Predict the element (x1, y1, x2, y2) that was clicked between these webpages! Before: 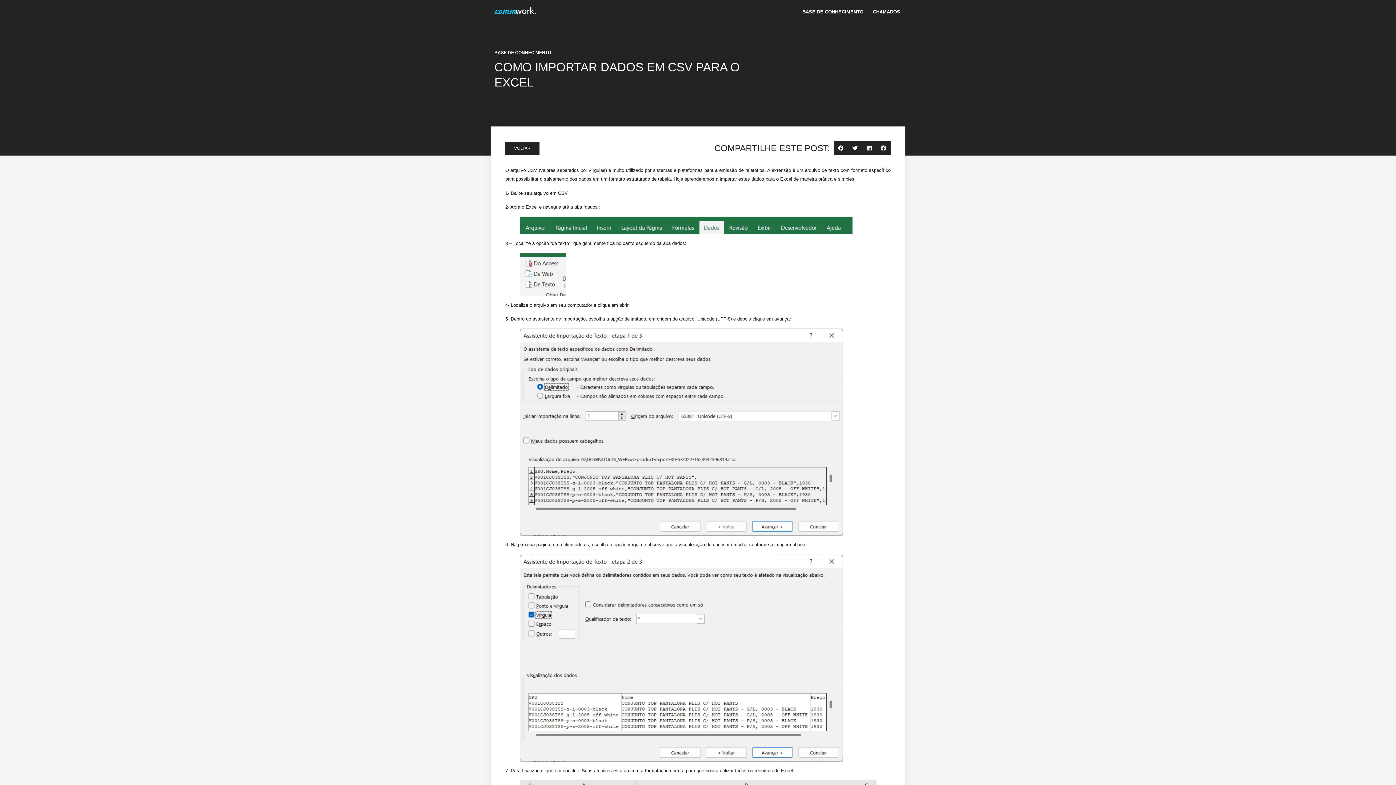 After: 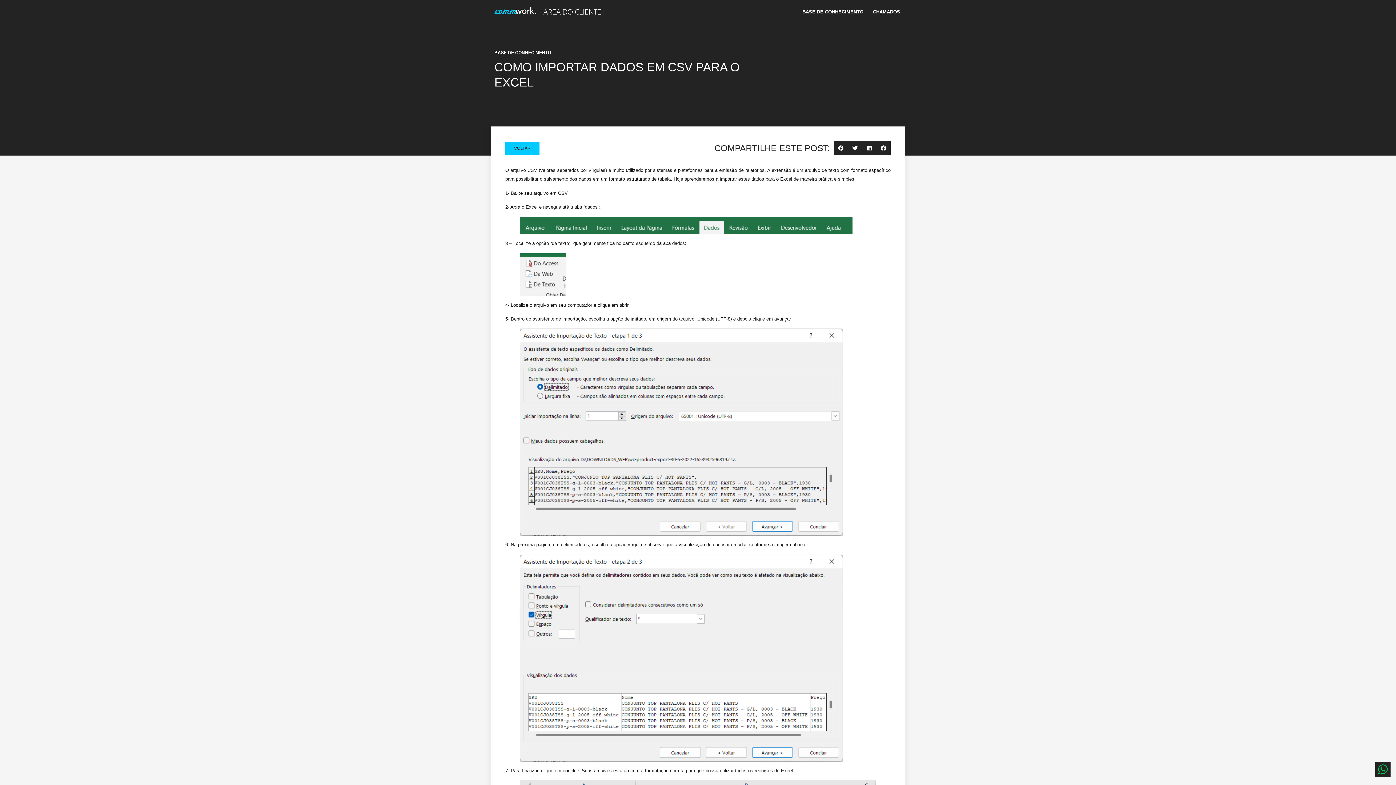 Action: label: VOLTAR bbox: (505, 141, 539, 154)